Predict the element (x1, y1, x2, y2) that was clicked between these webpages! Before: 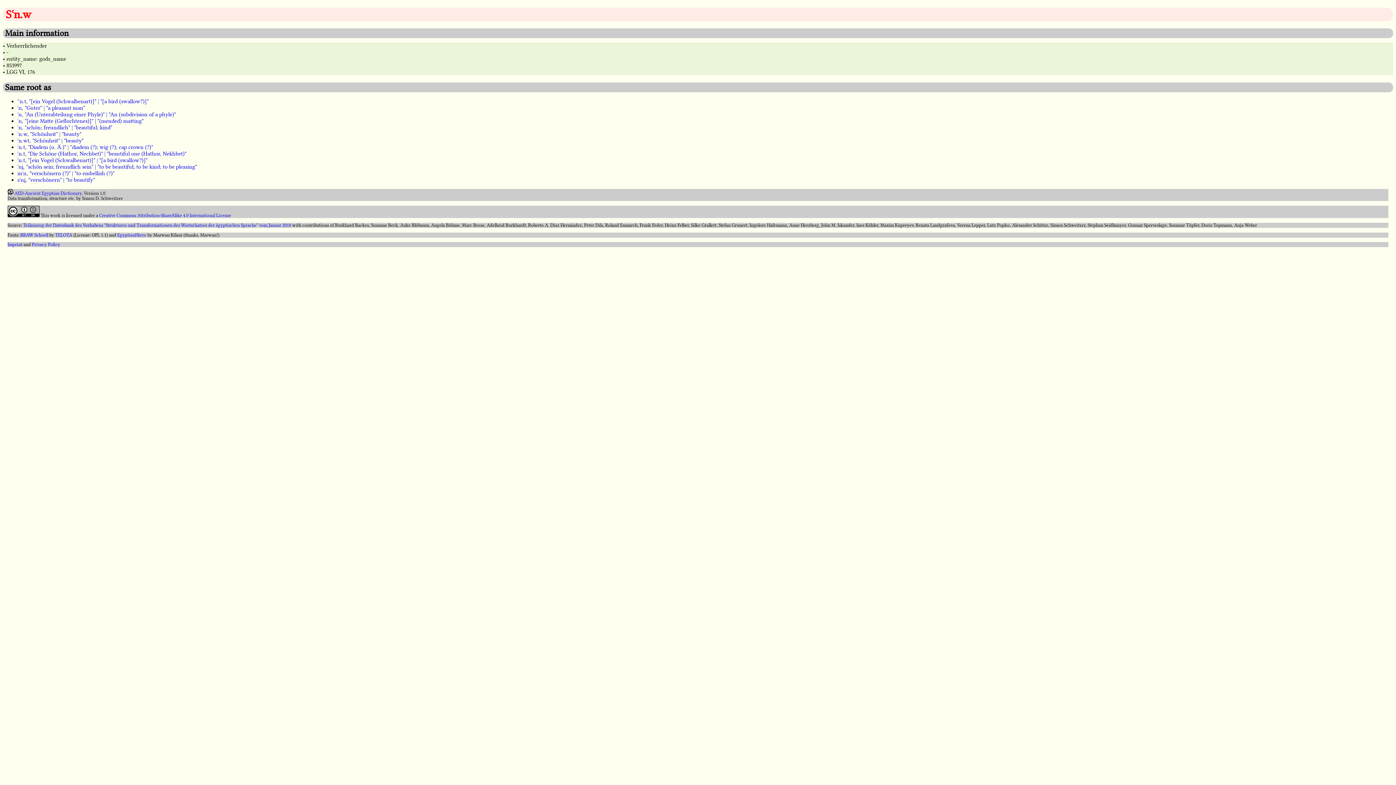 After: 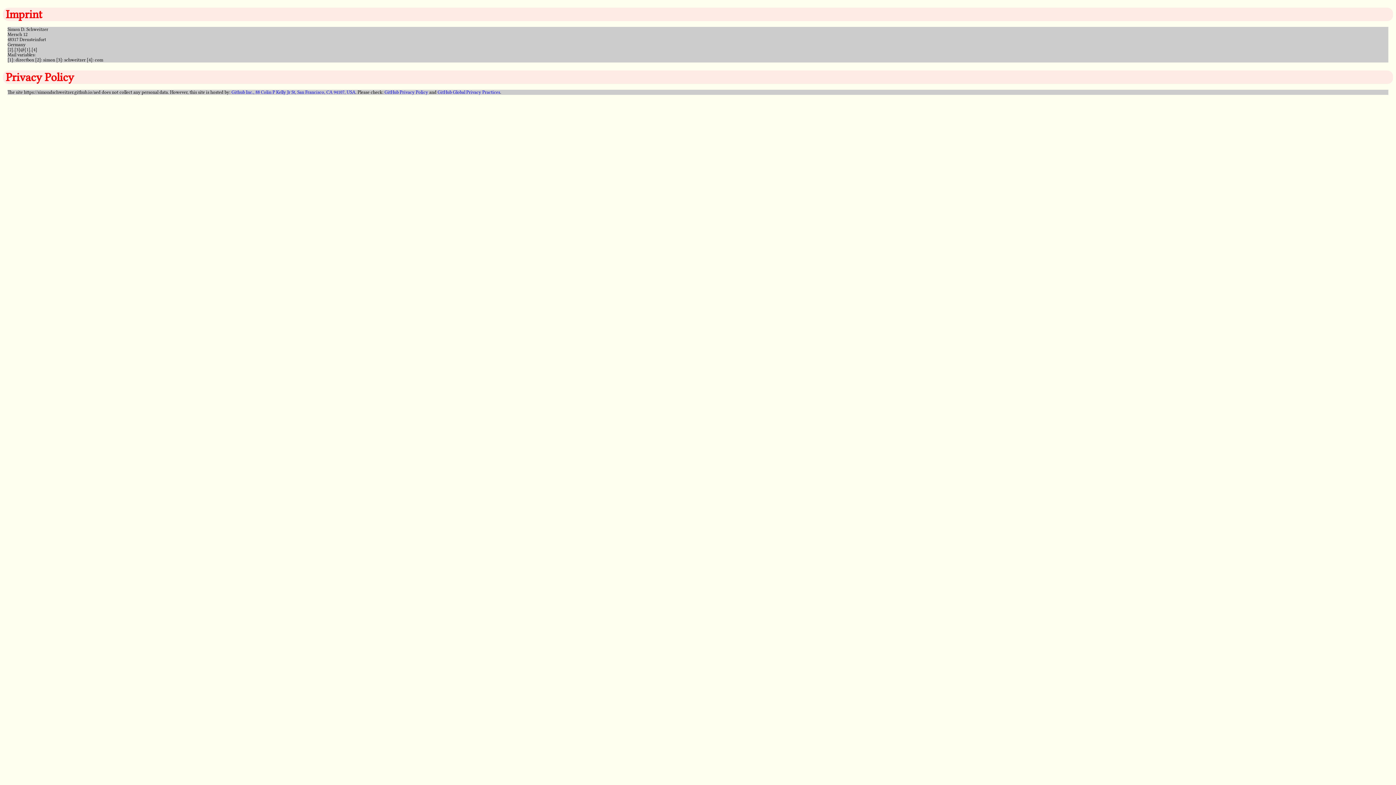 Action: label: Privacy Policy bbox: (31, 242, 60, 247)